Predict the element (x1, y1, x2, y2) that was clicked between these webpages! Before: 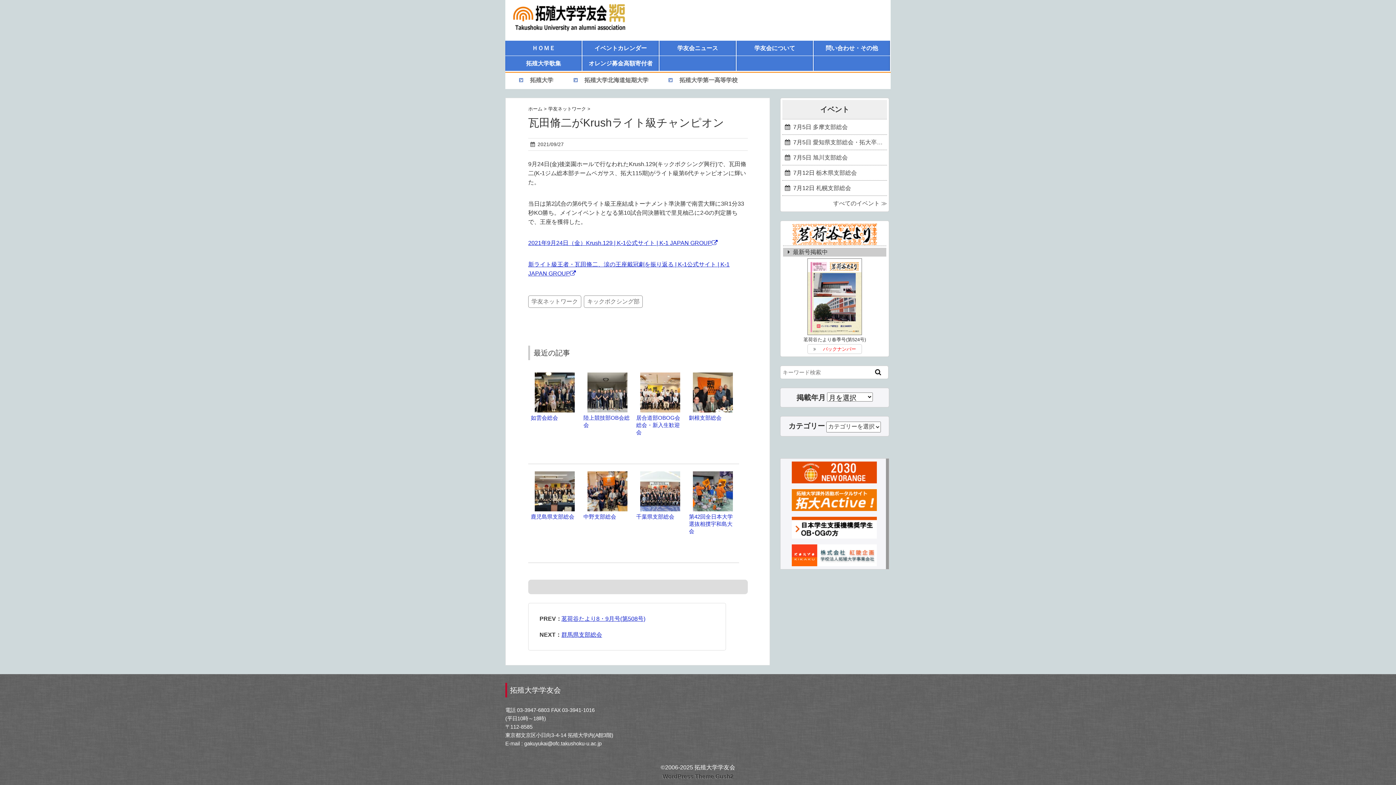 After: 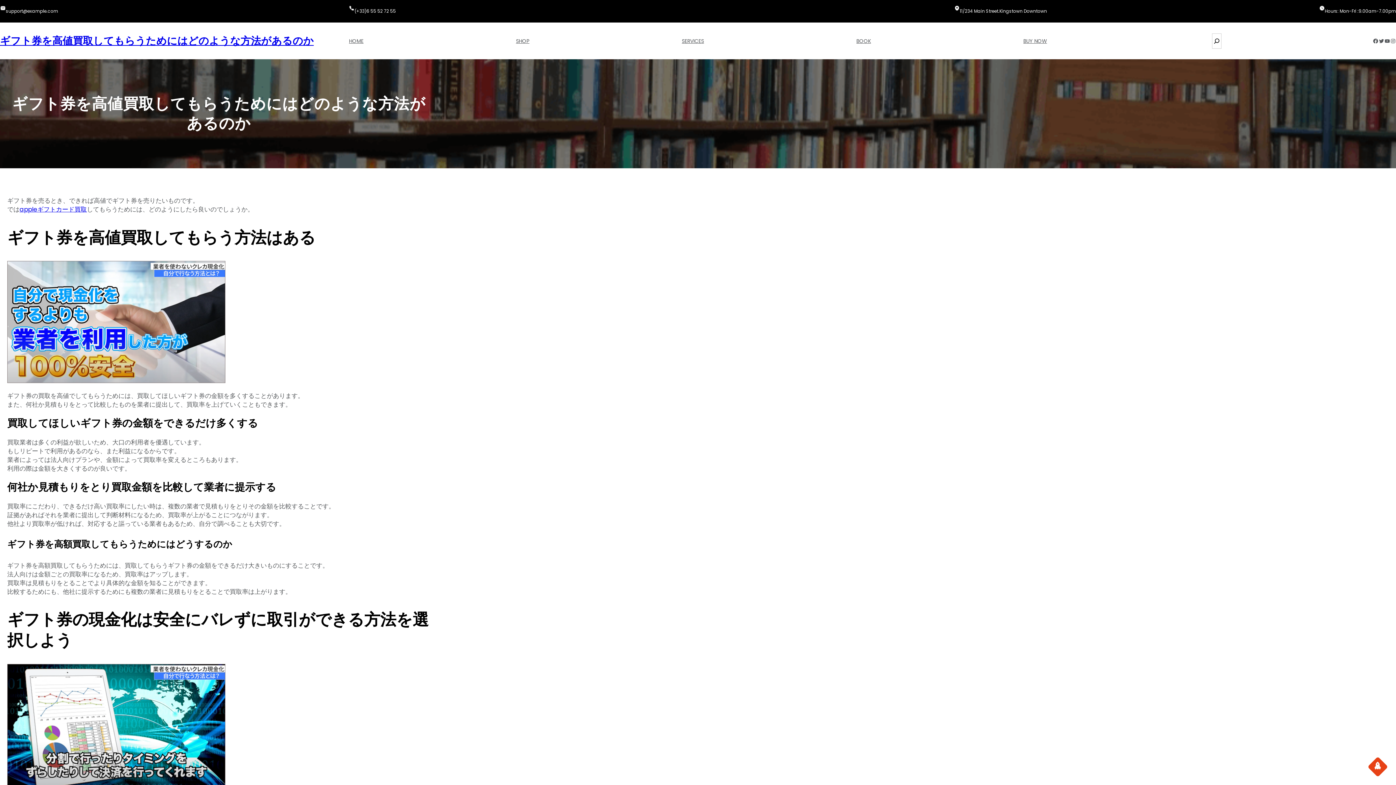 Action: label: WordPress Theme Gush2 bbox: (662, 773, 733, 780)